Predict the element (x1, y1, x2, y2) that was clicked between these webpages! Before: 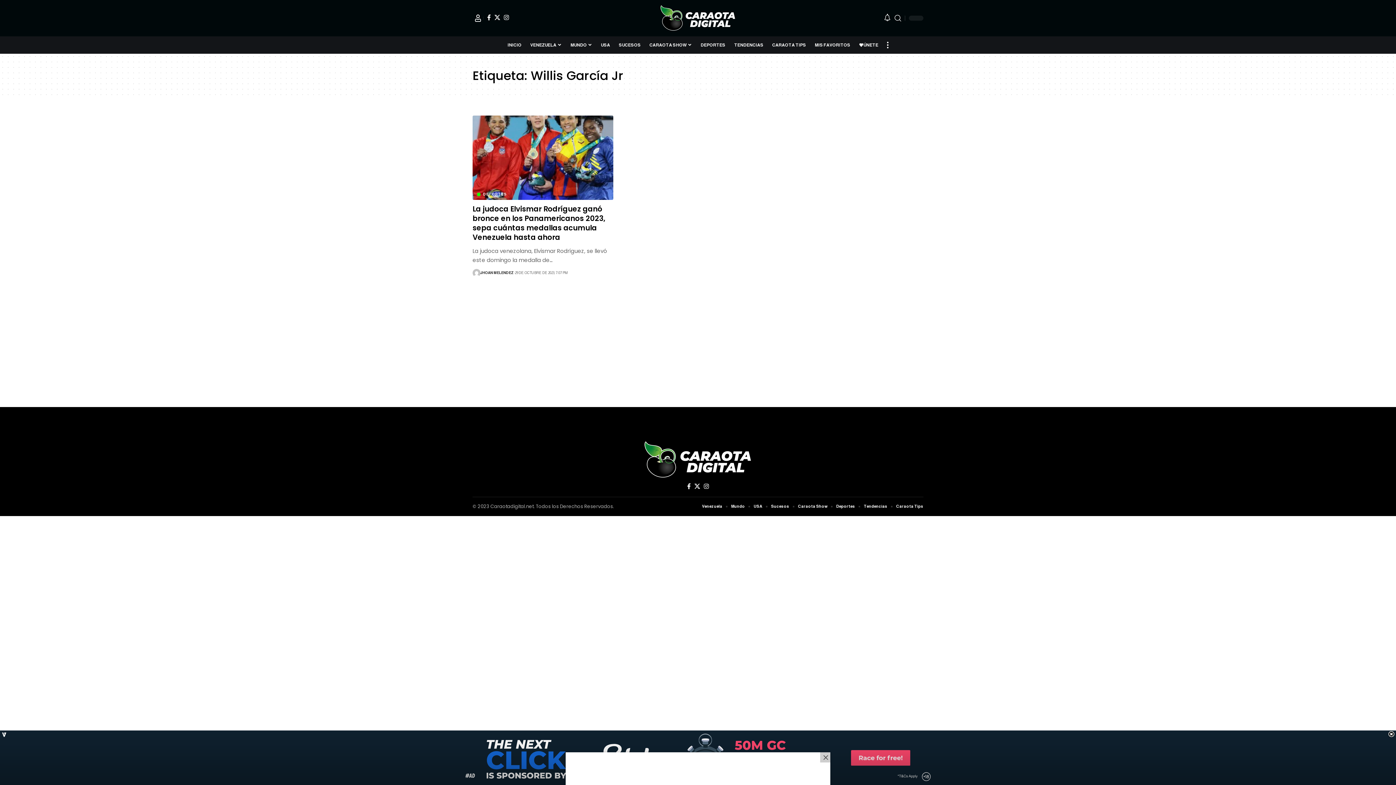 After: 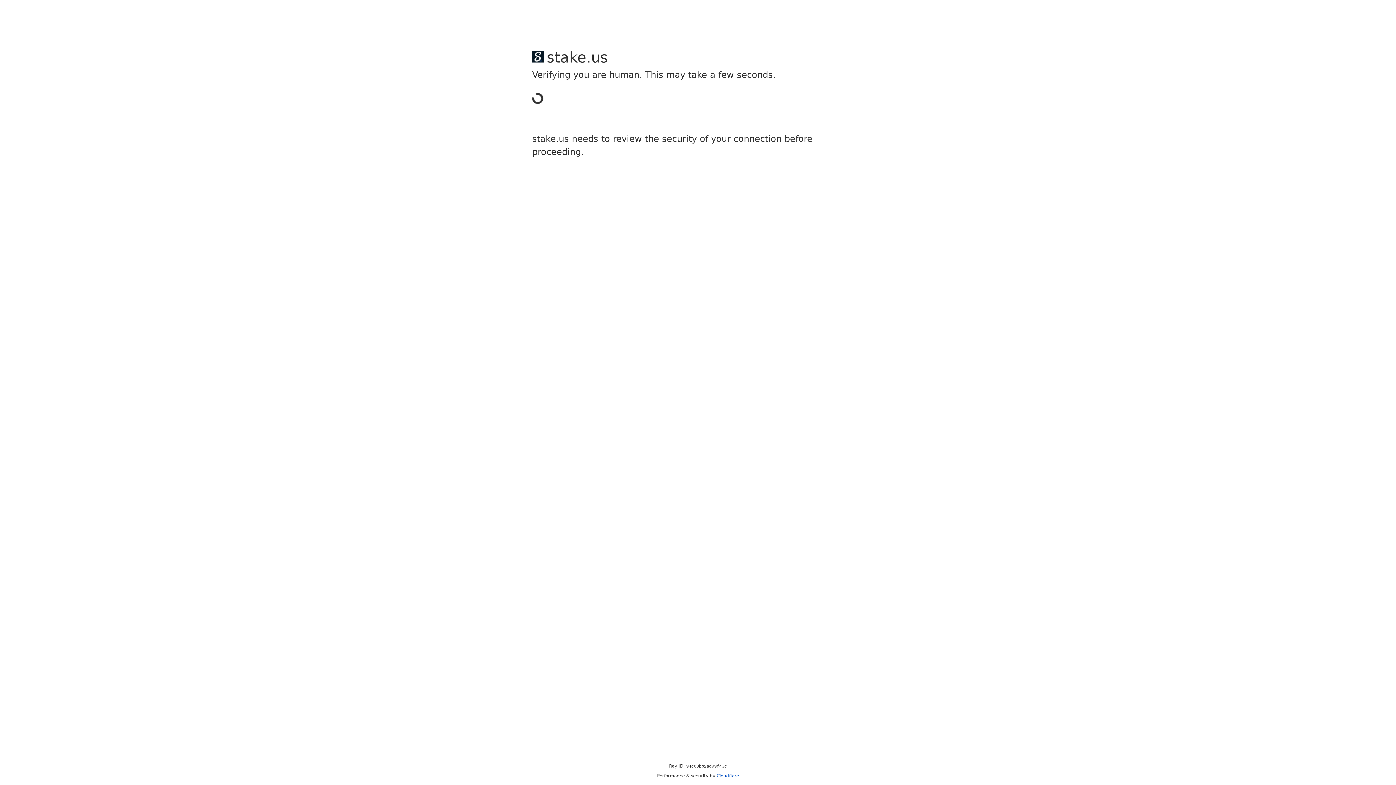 Action: bbox: (836, 503, 855, 510) label: Deportes